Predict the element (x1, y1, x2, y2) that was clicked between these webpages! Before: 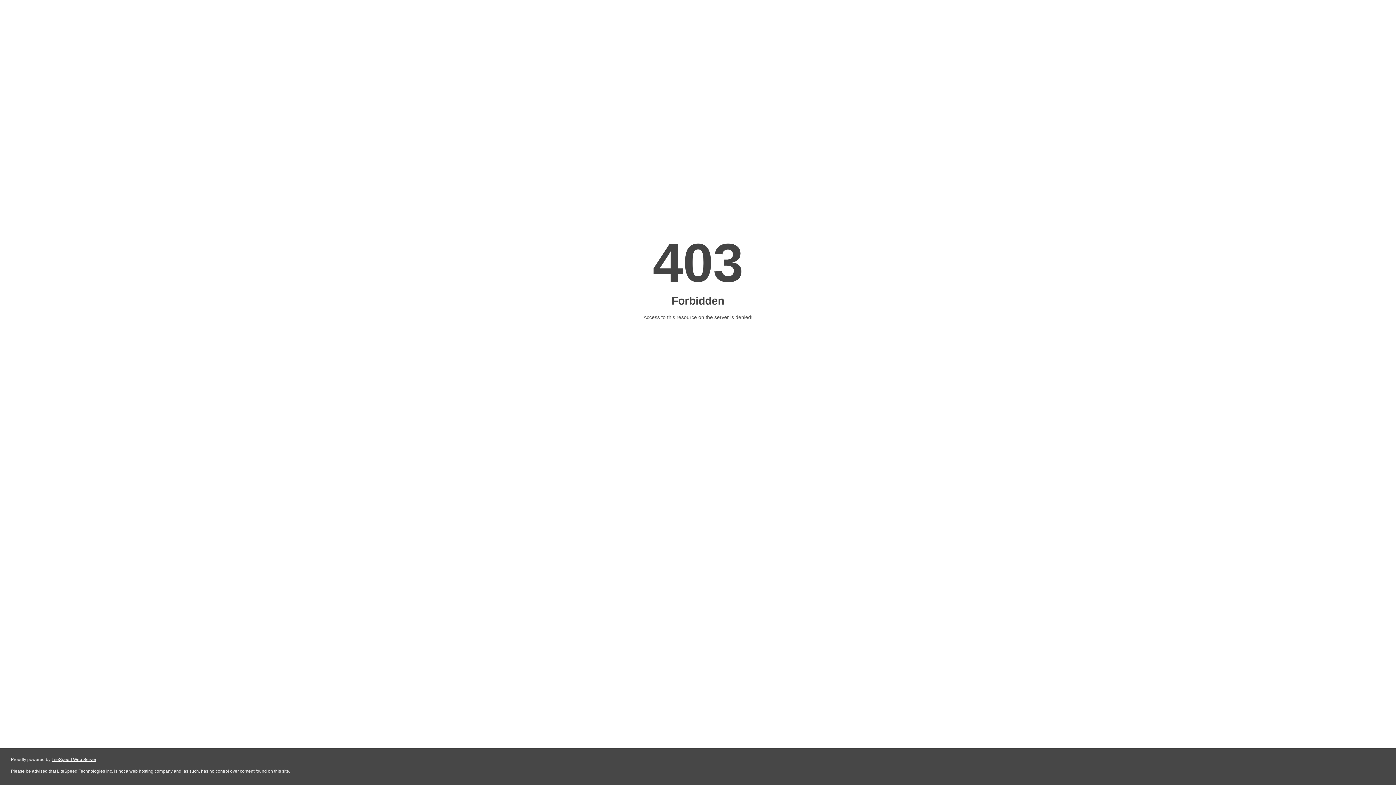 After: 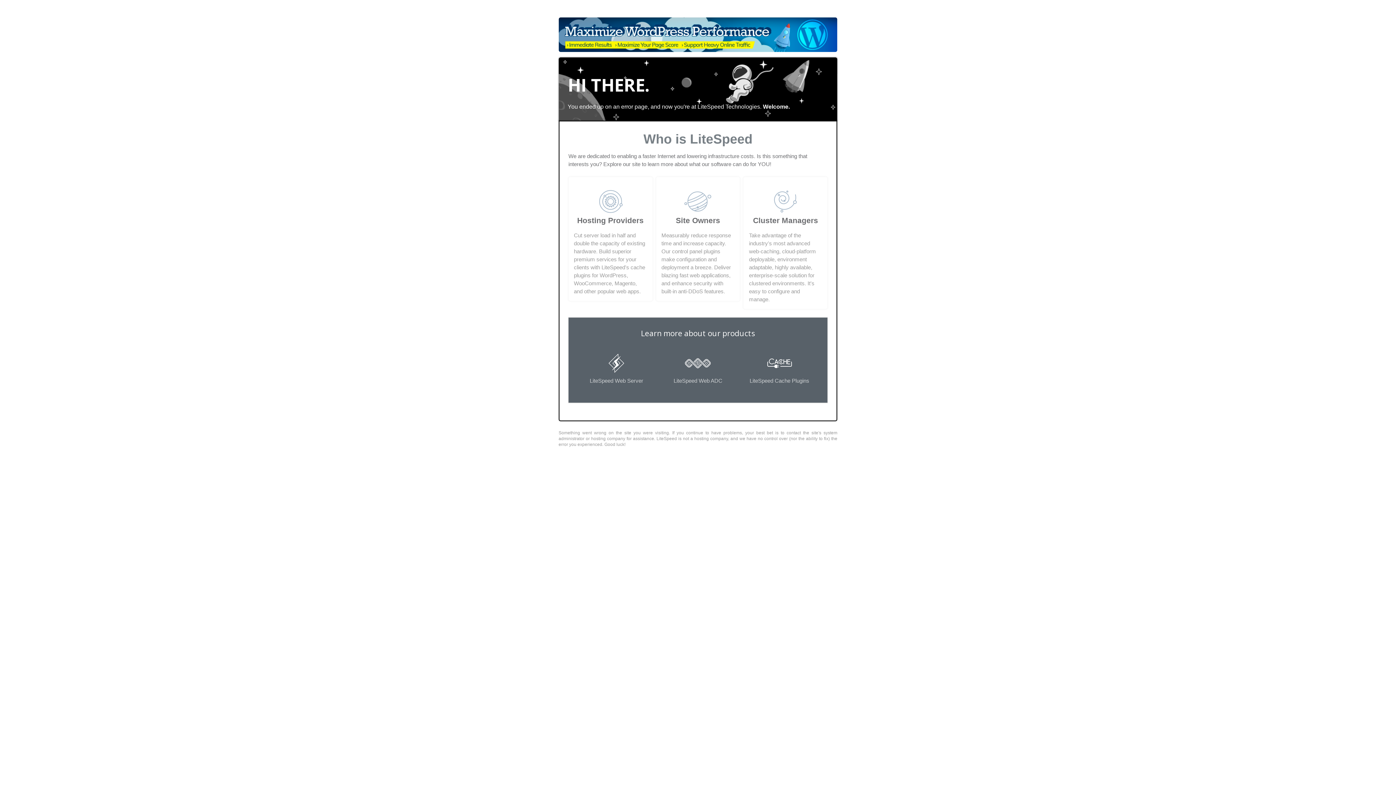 Action: label: LiteSpeed Web Server bbox: (51, 757, 96, 762)